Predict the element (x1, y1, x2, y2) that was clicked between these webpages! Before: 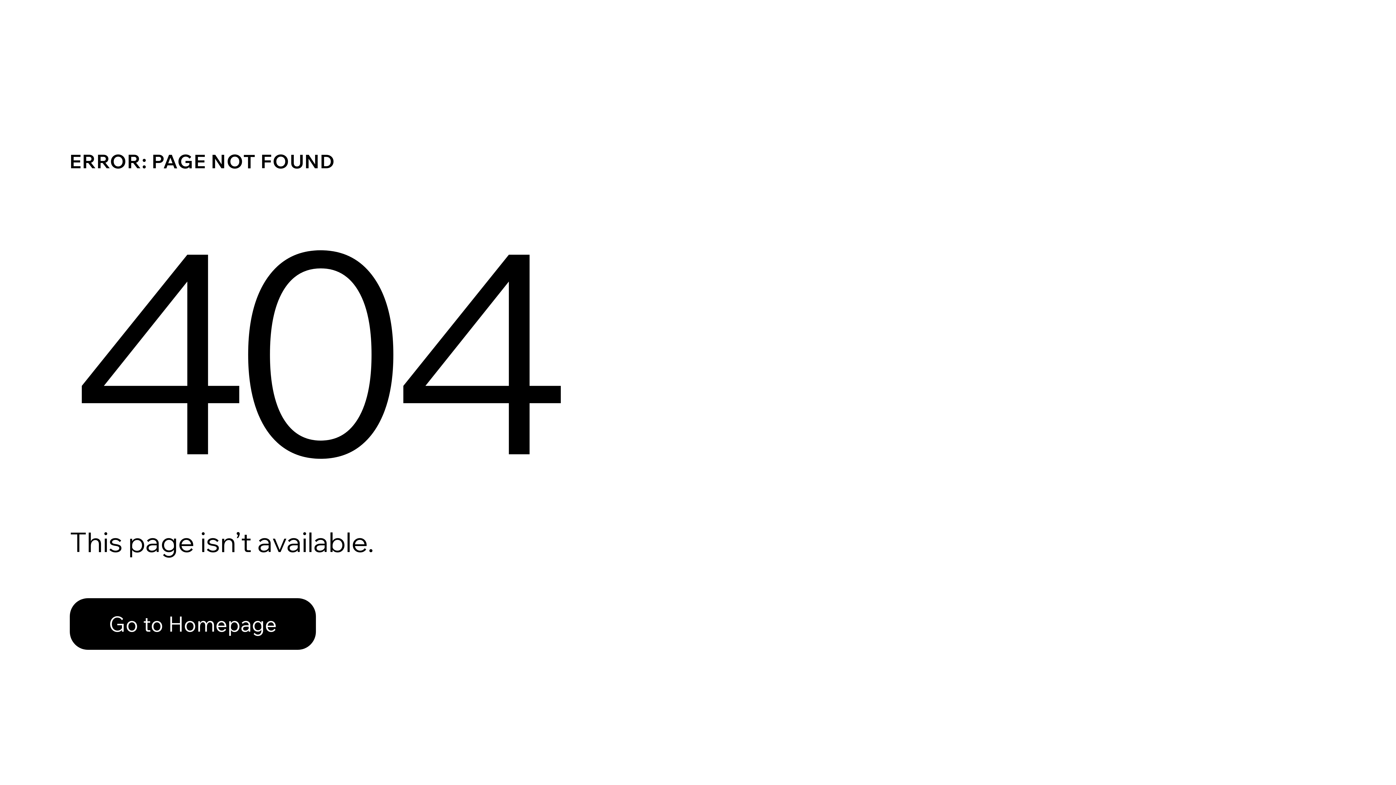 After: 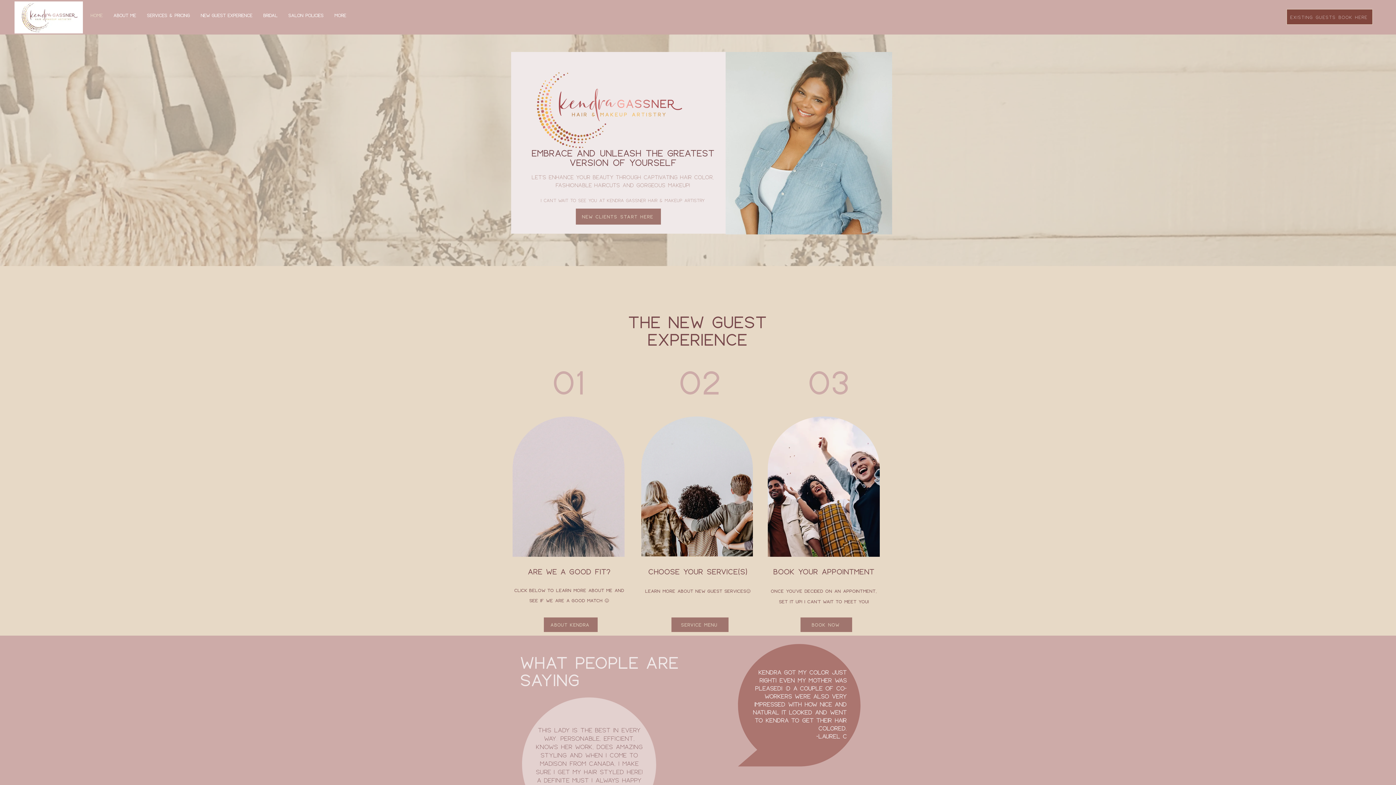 Action: bbox: (69, 582, 768, 659) label: Go to Homepage